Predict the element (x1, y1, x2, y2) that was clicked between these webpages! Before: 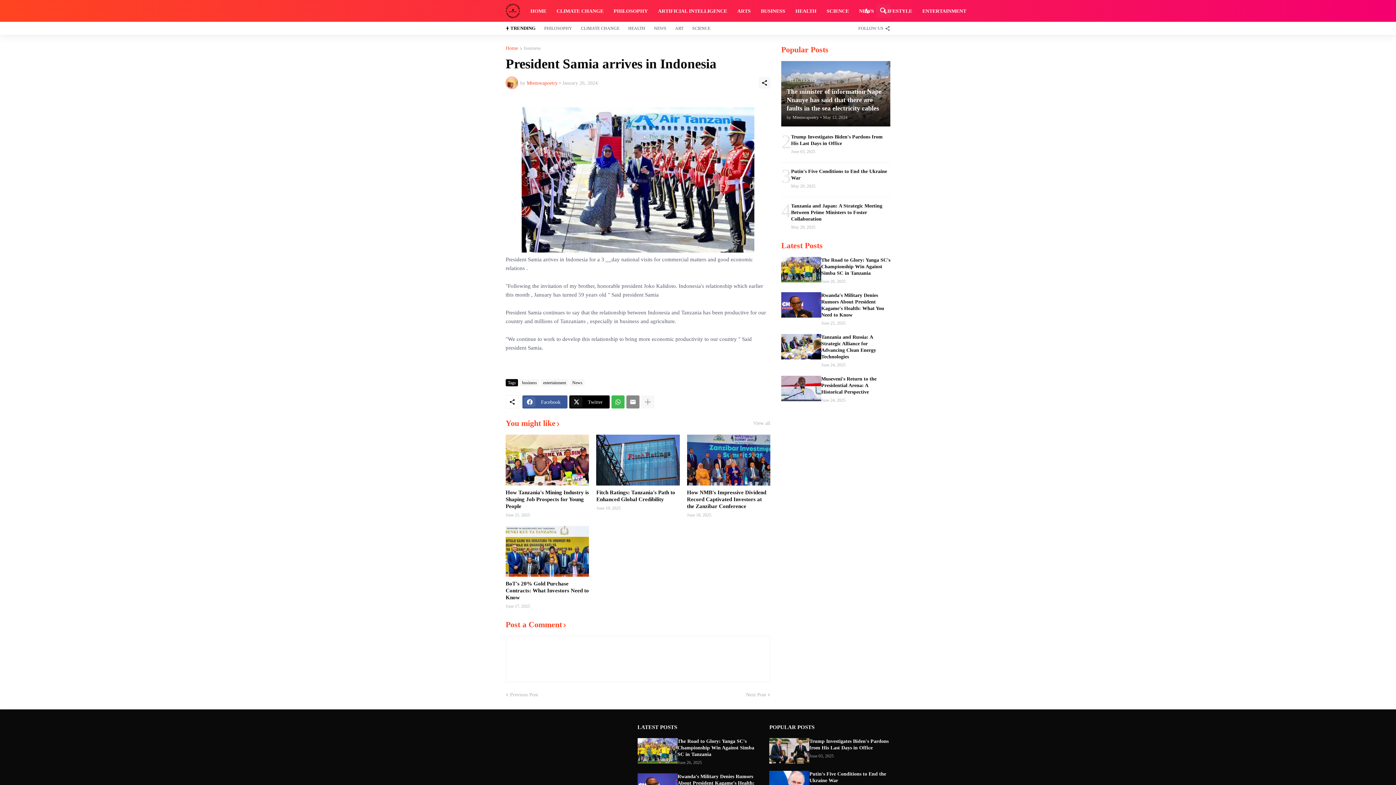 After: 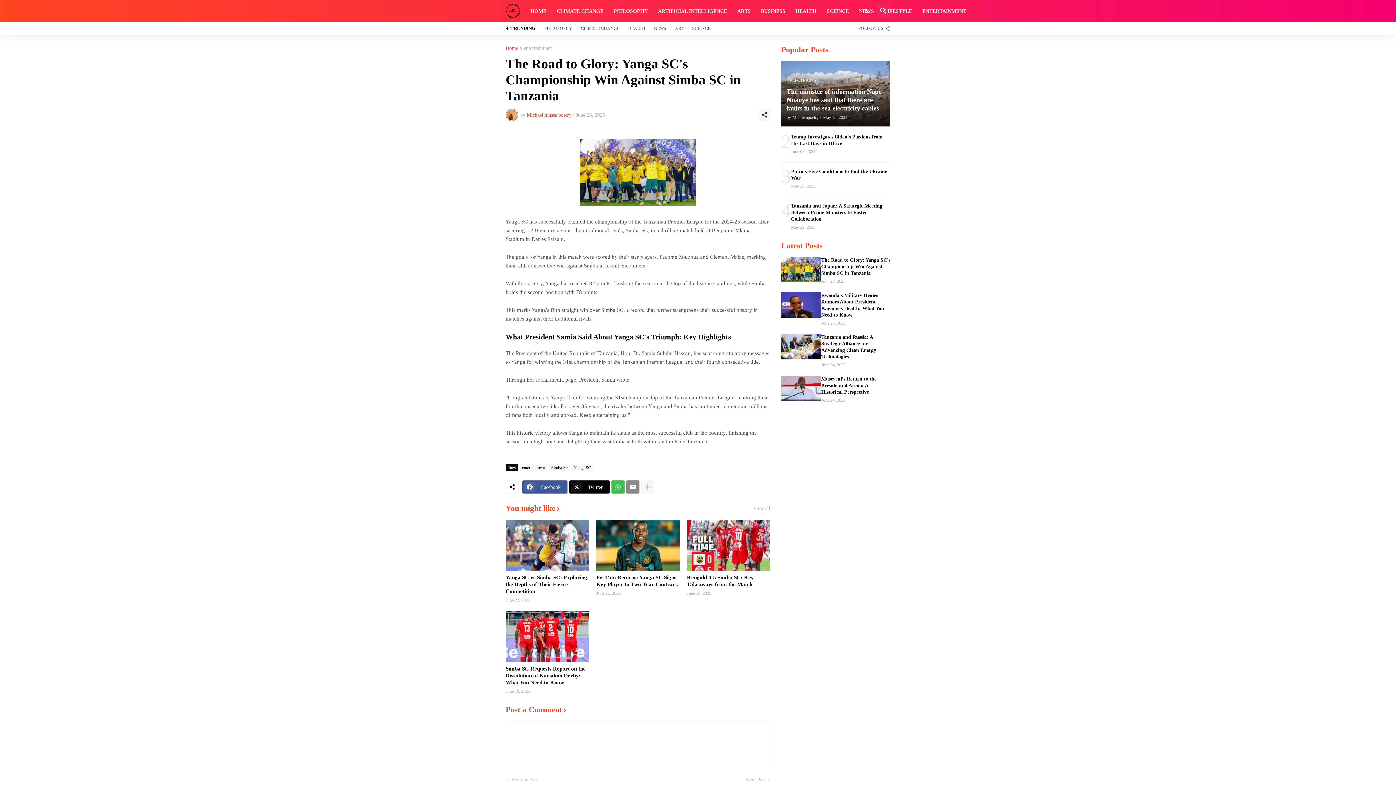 Action: label: The Road to Glory: Yanga SC's Championship Win Against Simba SC in Tanzania bbox: (677, 738, 758, 758)